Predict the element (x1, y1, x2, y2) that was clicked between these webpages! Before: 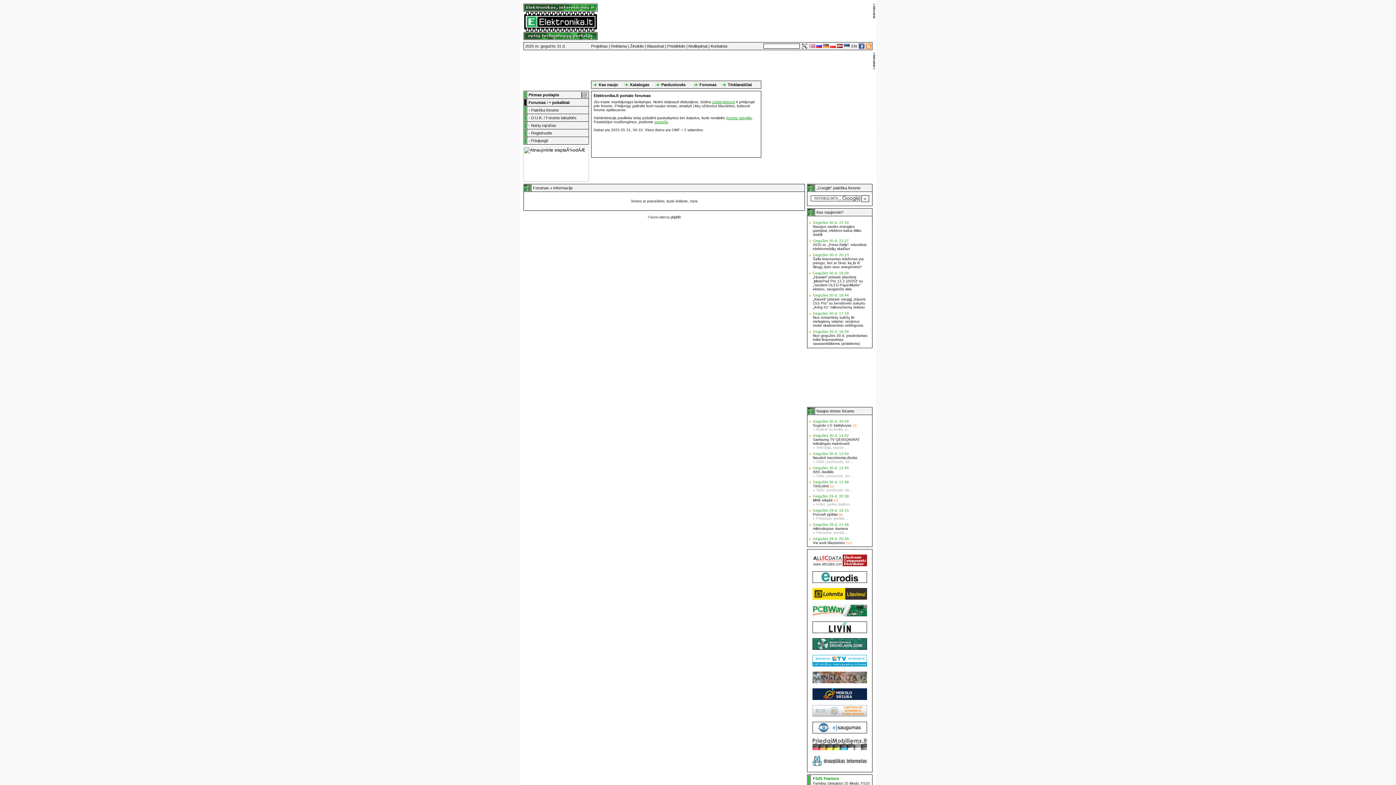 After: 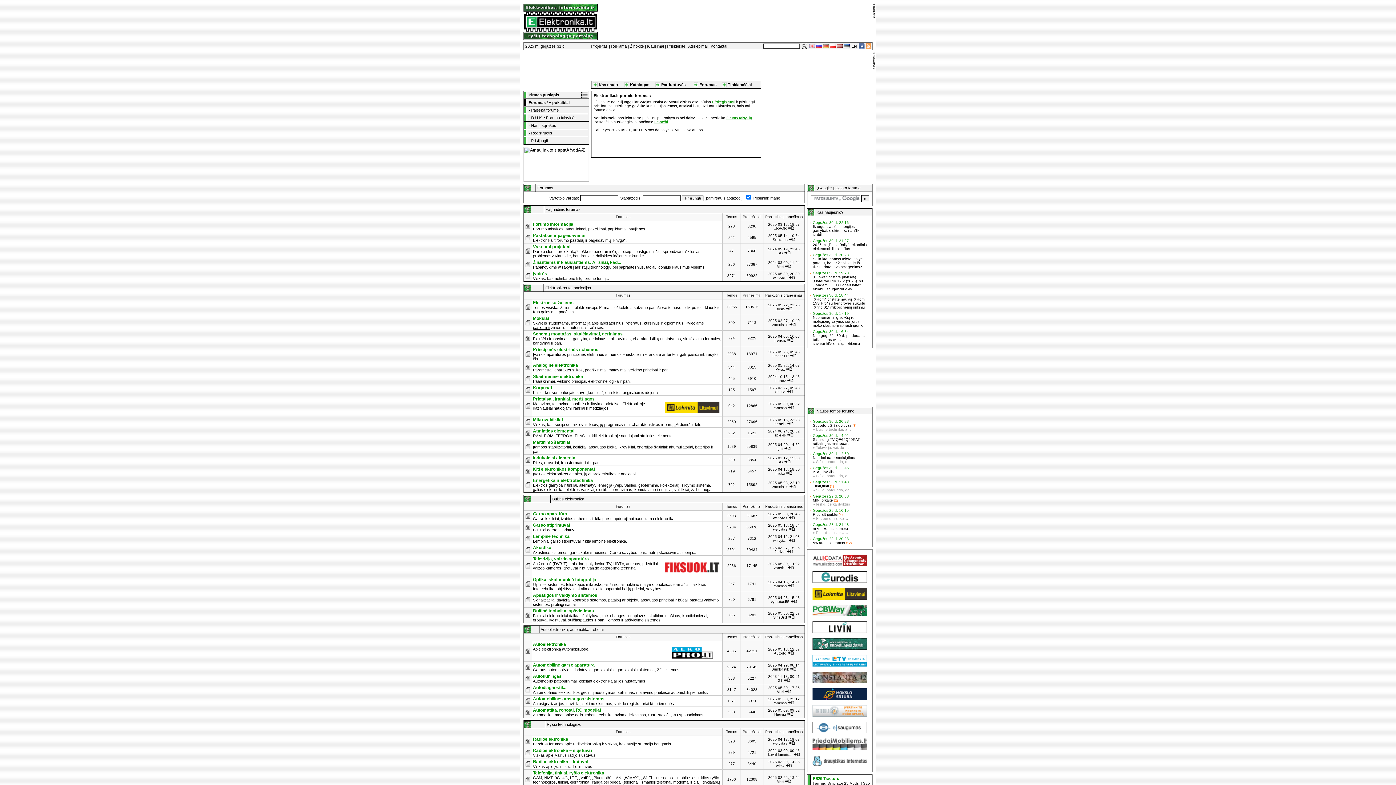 Action: bbox: (533, 185, 549, 190) label: Forumas